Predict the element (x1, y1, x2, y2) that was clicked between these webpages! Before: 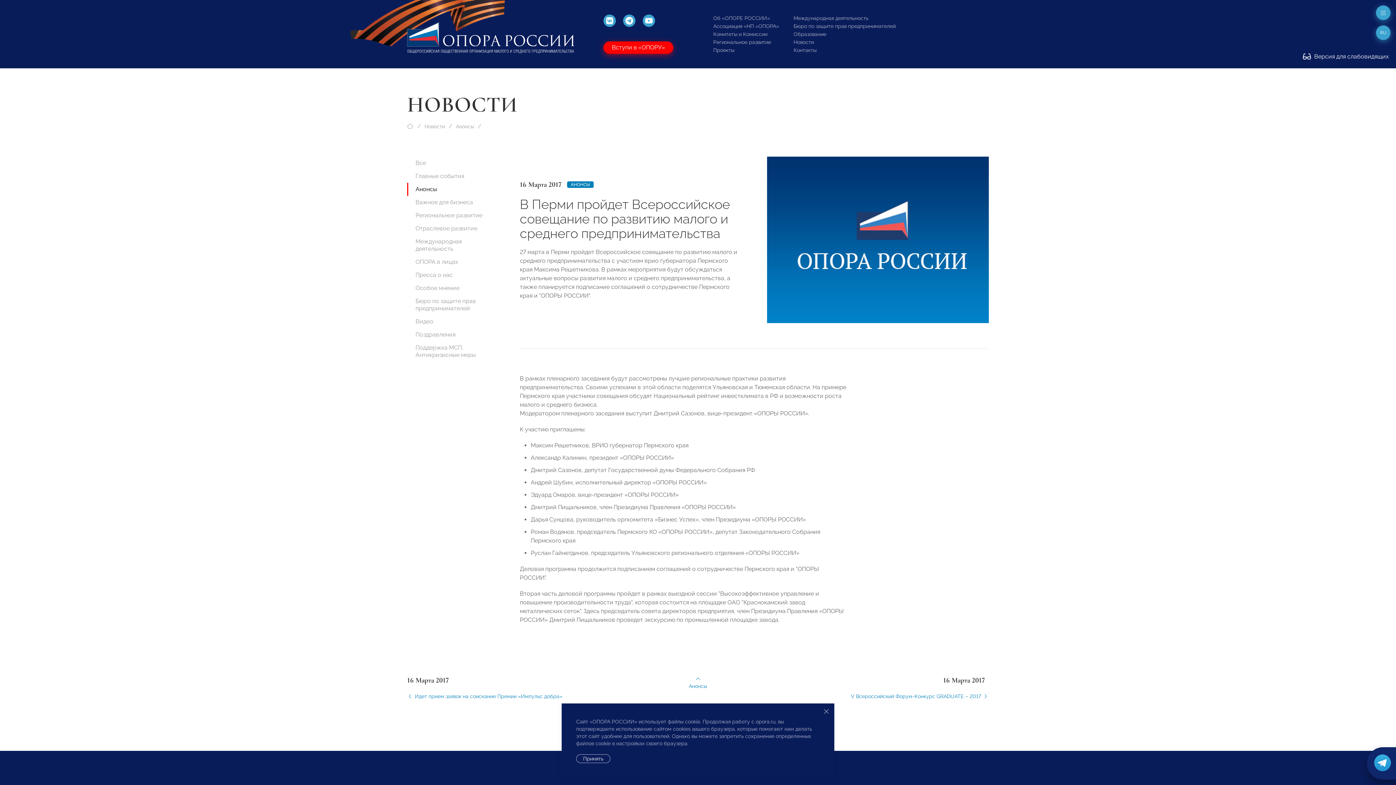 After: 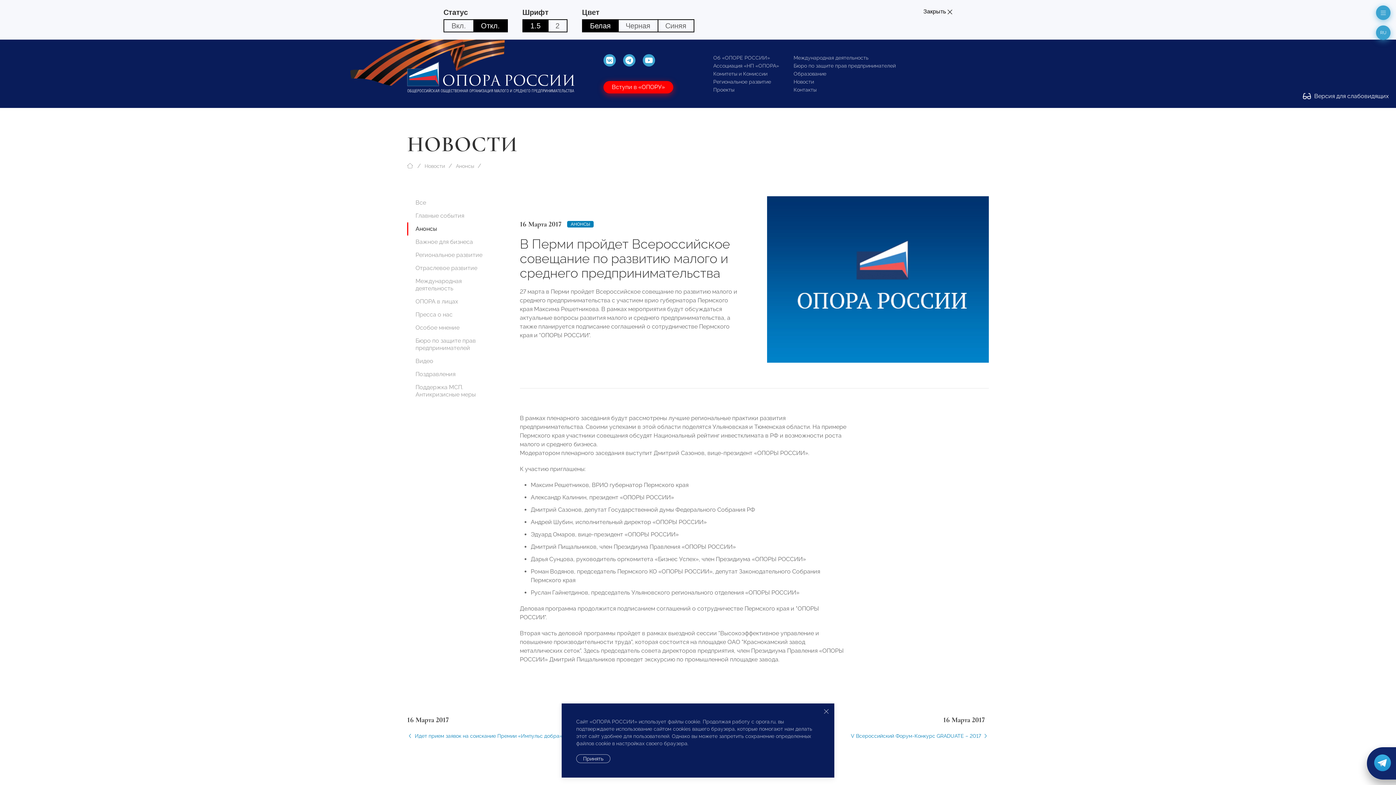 Action: label:  Версия для слабовидящих bbox: (1303, 53, 1389, 60)